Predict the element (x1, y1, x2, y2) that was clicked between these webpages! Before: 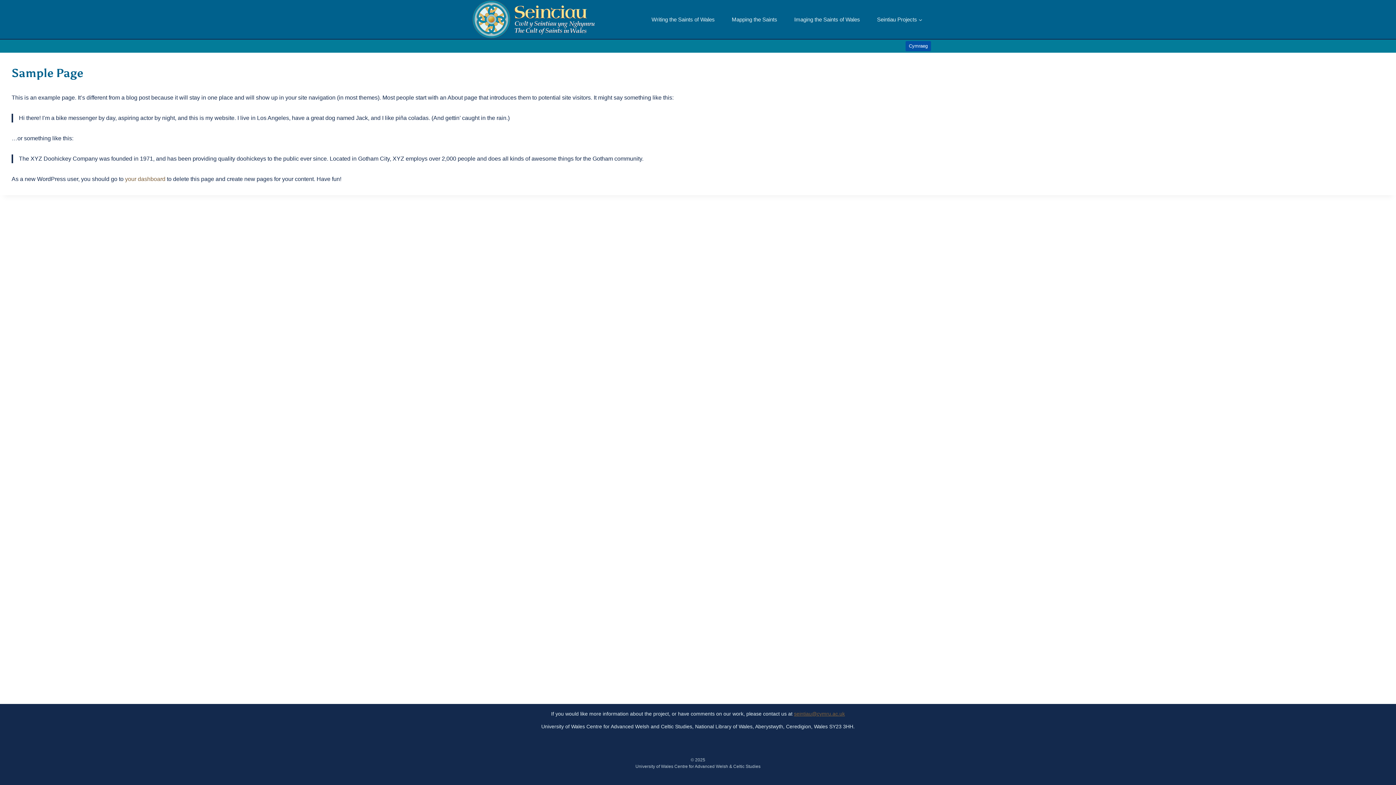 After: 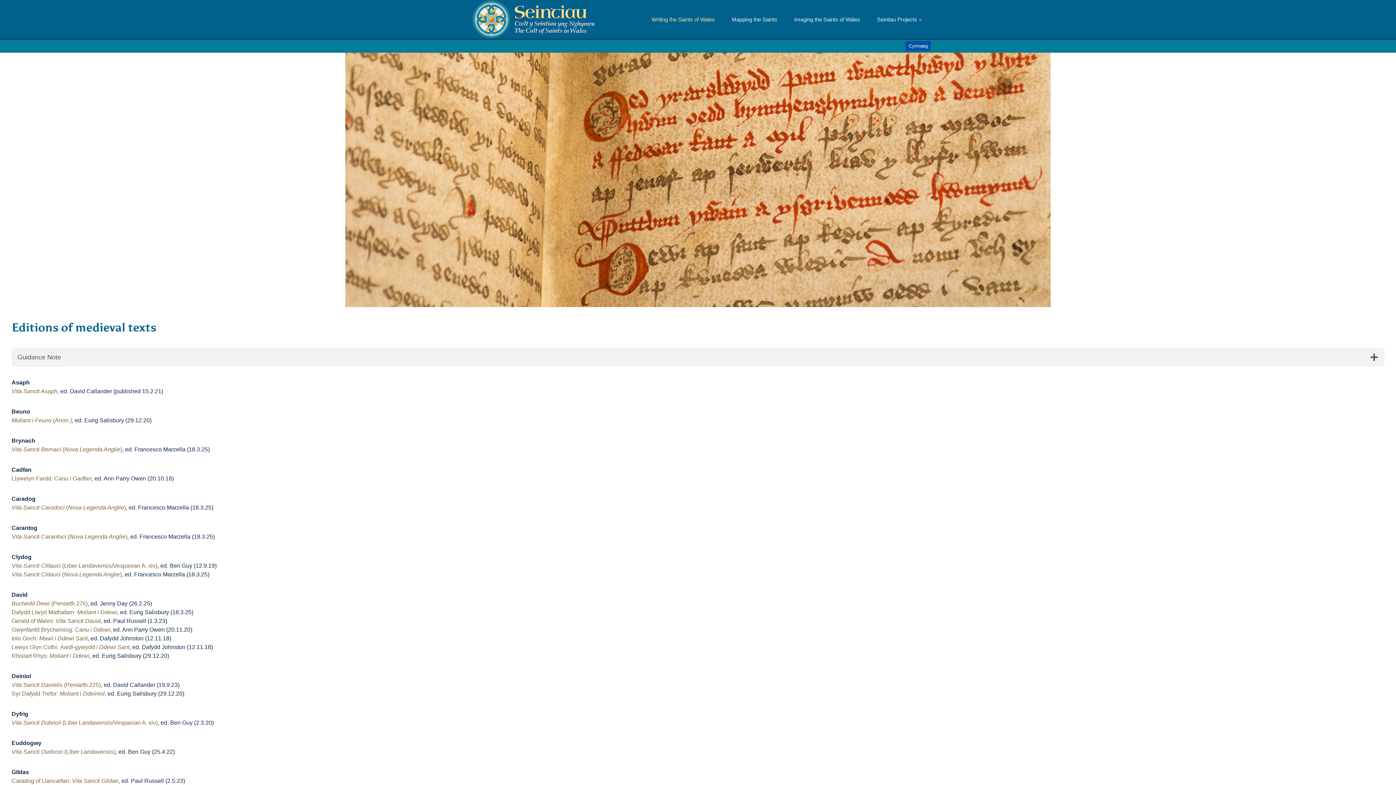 Action: label: Writing the Saints of Wales bbox: (650, 13, 716, 25)